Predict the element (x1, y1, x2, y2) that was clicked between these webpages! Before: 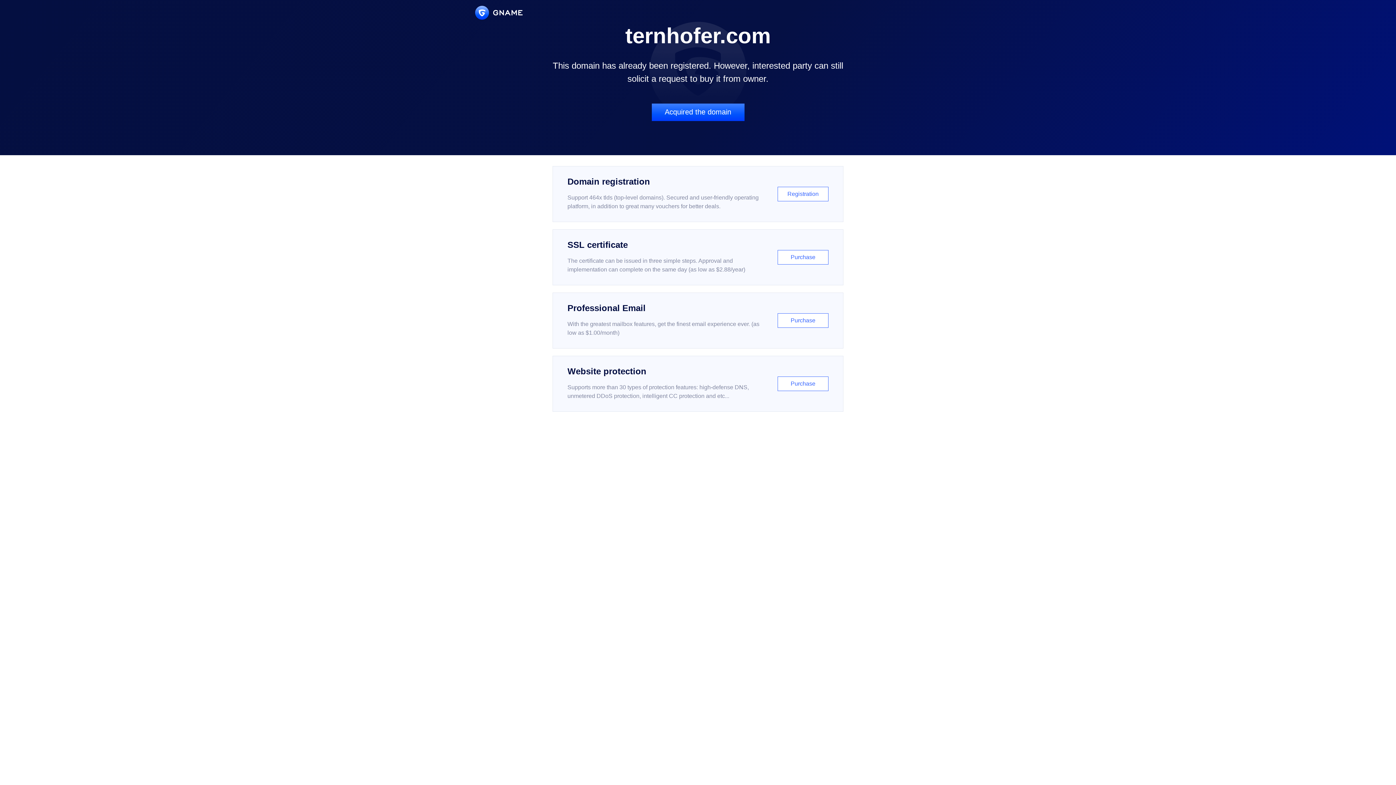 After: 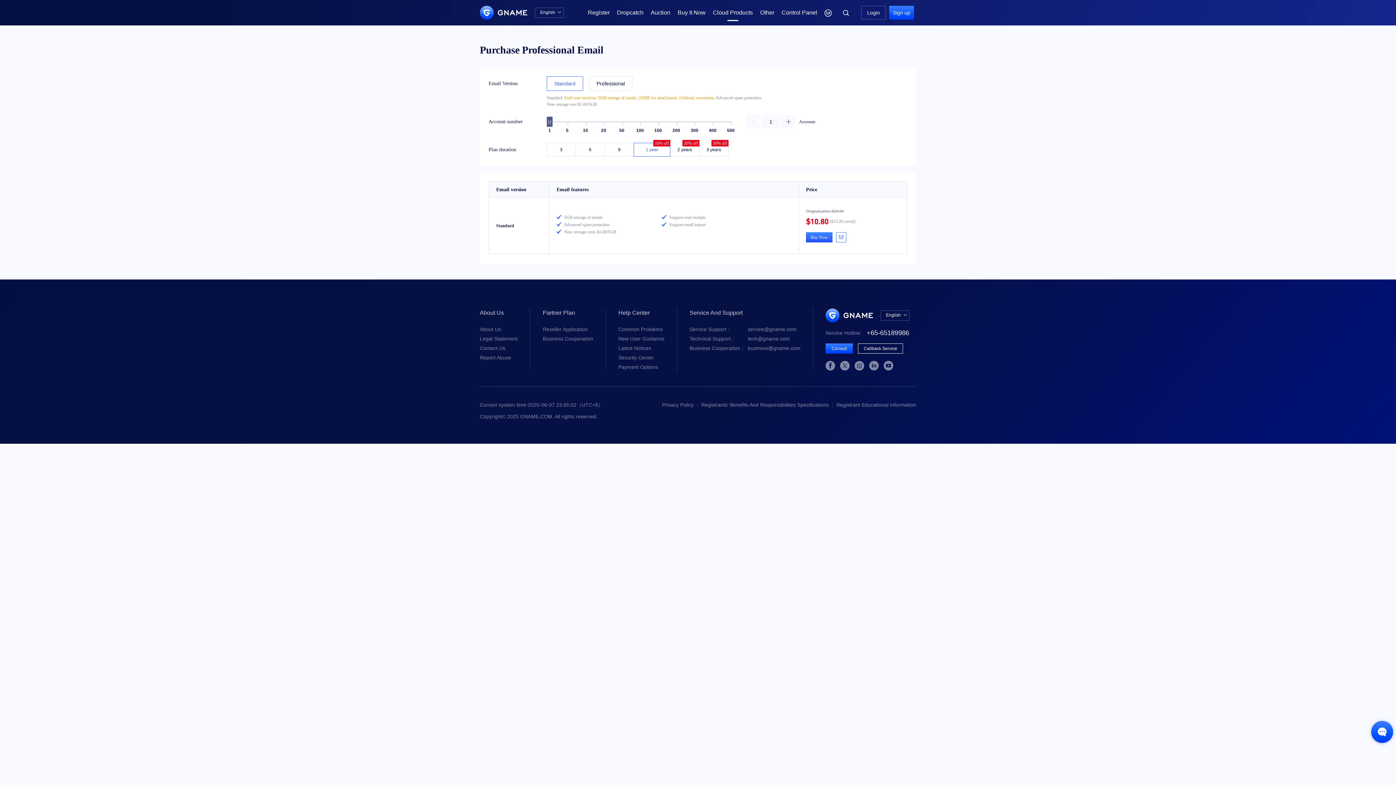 Action: bbox: (552, 292, 843, 348) label: Professional Email

With the greatest mailbox features, get the finest email experience ever. (as low as $1.00/month)

Purchase